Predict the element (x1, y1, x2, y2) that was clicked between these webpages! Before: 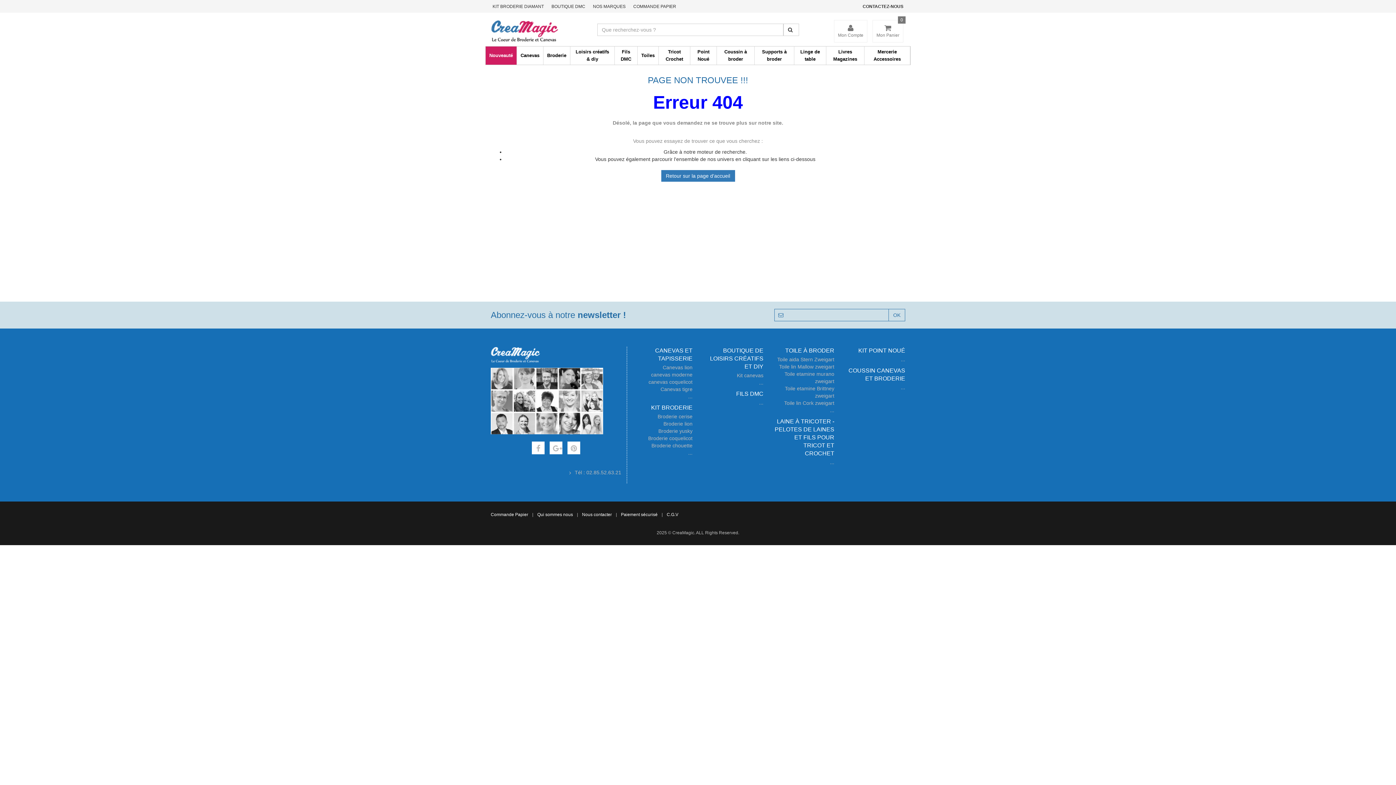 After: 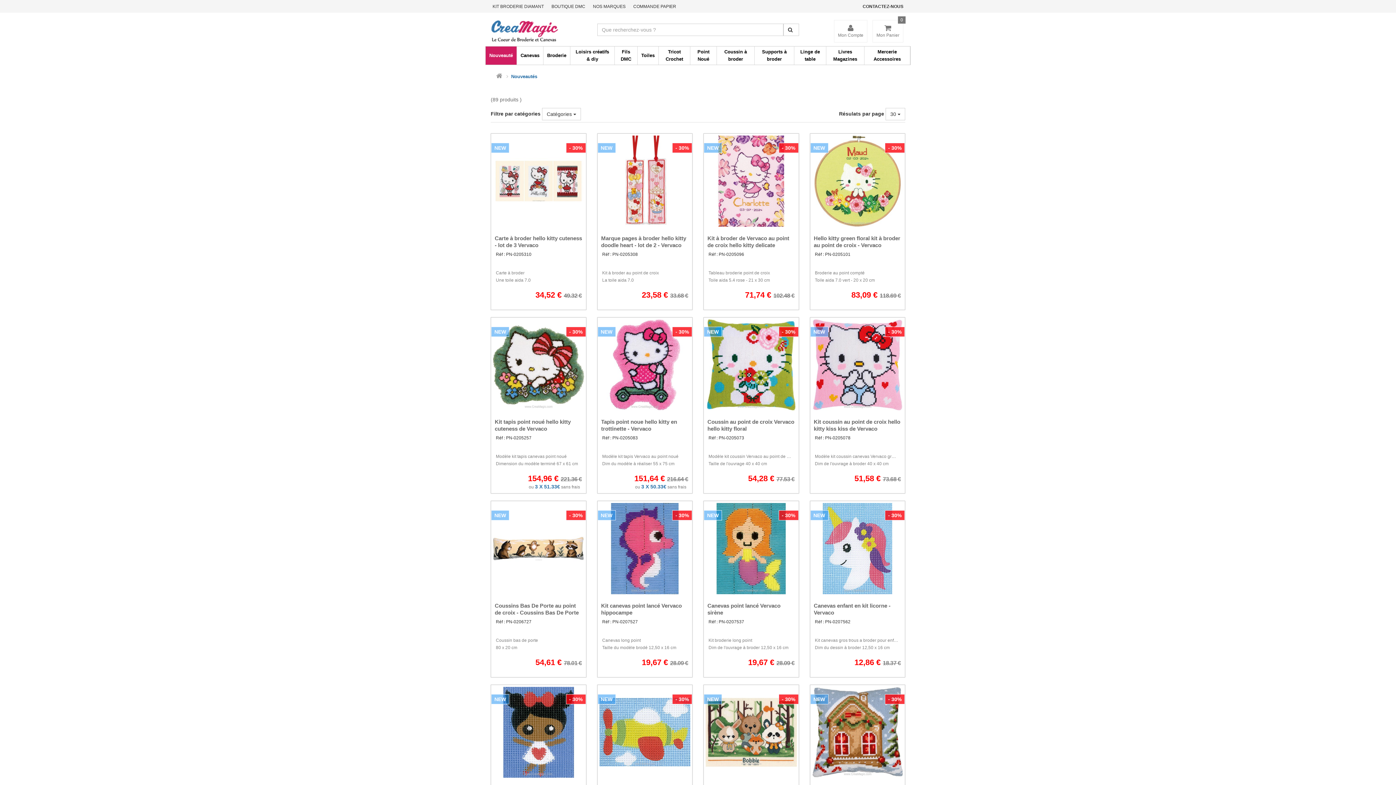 Action: label: Nouveauté bbox: (485, 50, 516, 61)